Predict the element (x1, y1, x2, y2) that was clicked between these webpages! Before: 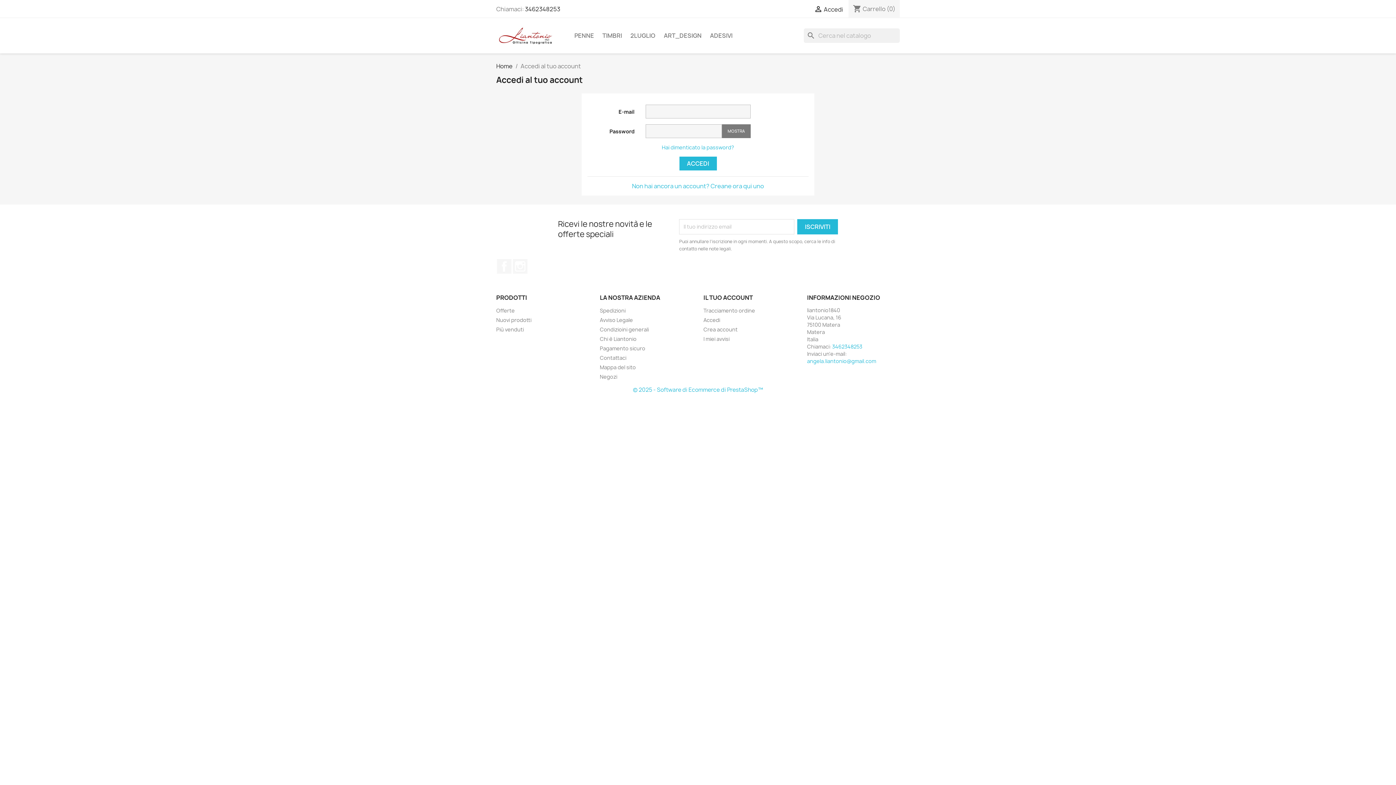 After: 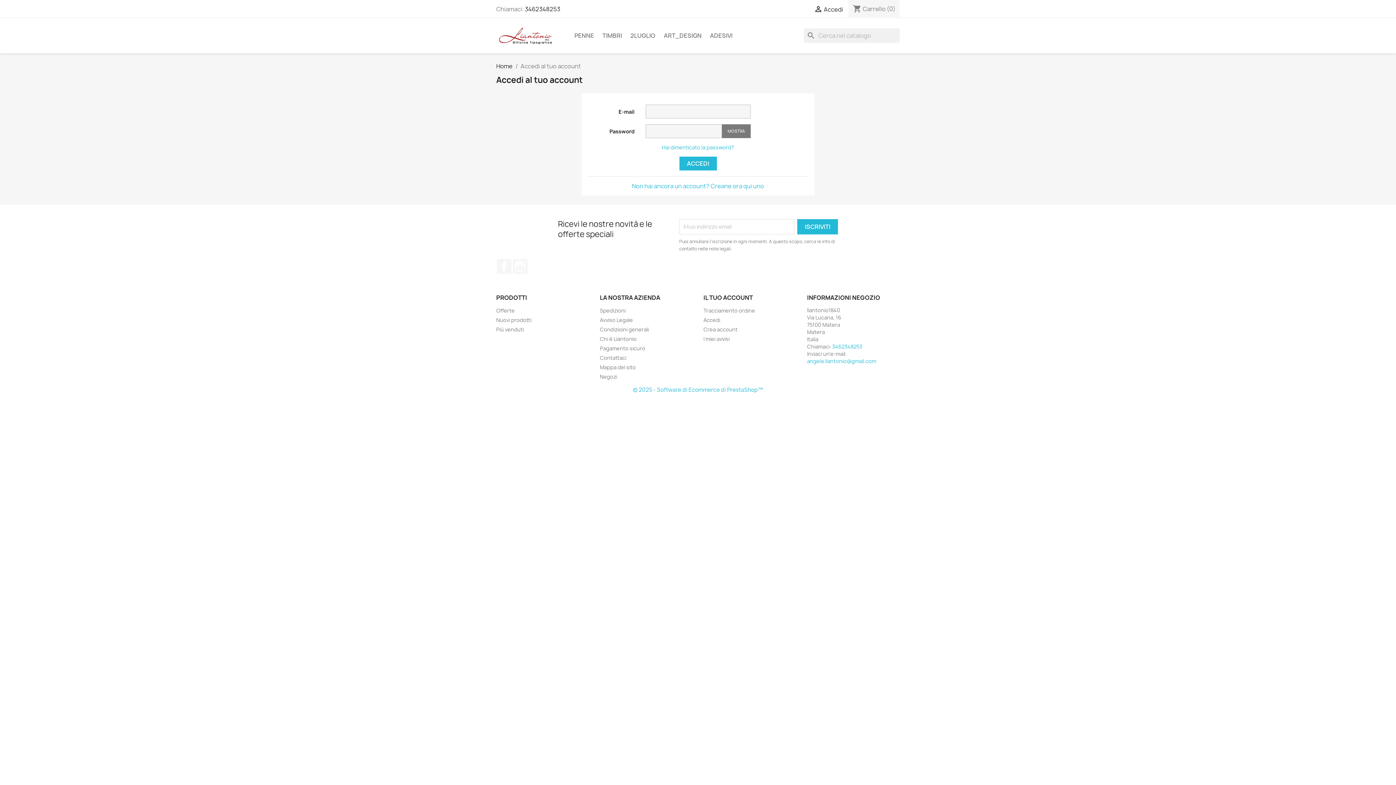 Action: label: © 2025 - Software di Ecommerce di PrestaShop™ bbox: (633, 386, 763, 393)